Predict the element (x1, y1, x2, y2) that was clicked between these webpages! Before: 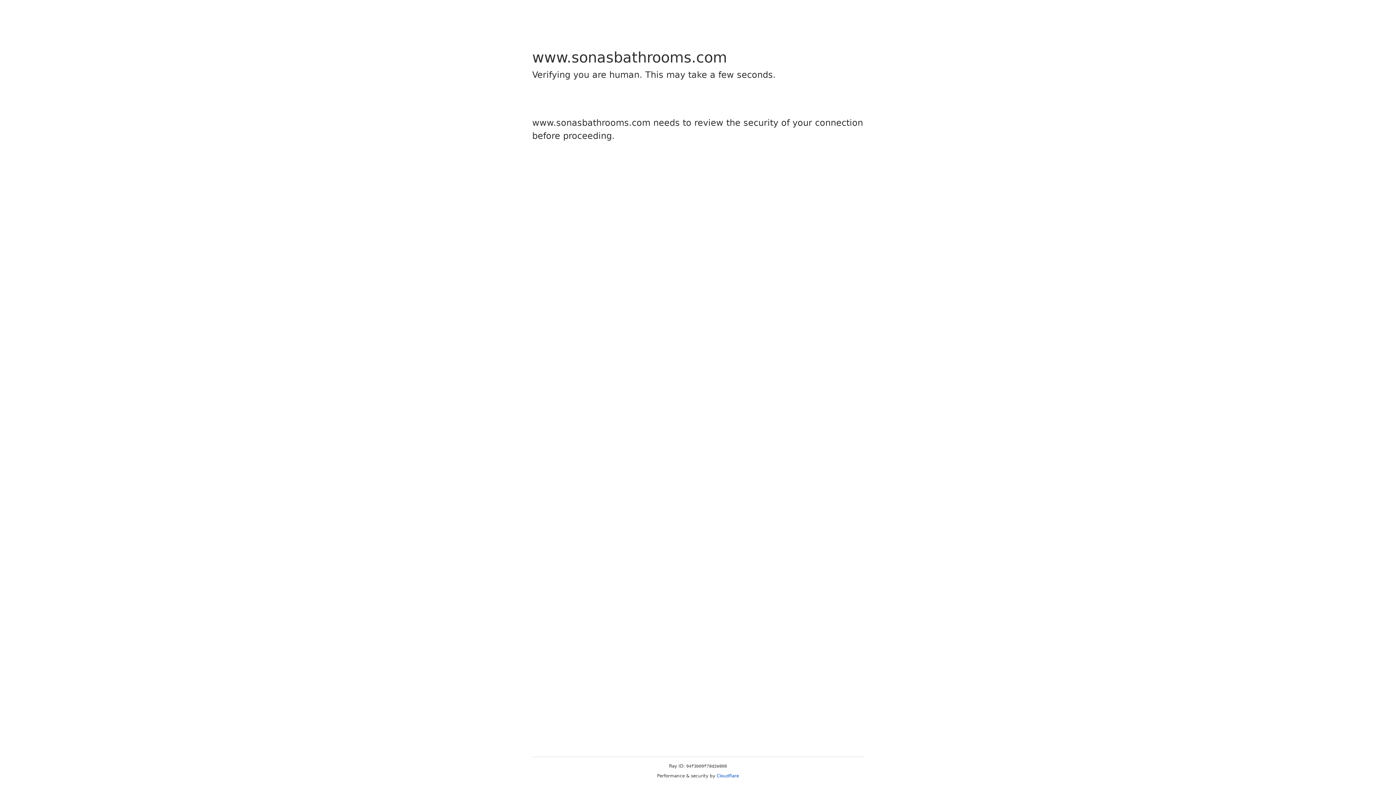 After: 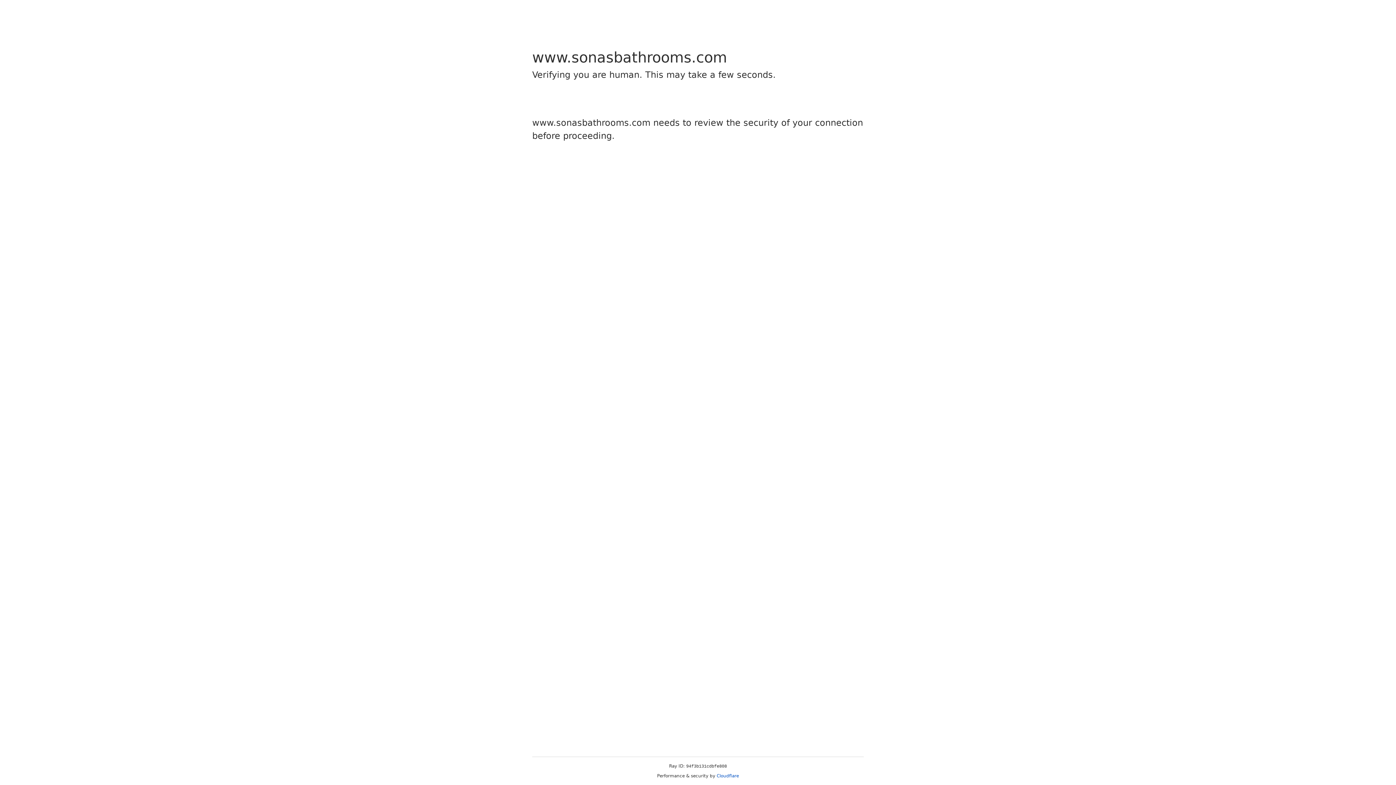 Action: label: Cloudflare bbox: (716, 773, 739, 778)